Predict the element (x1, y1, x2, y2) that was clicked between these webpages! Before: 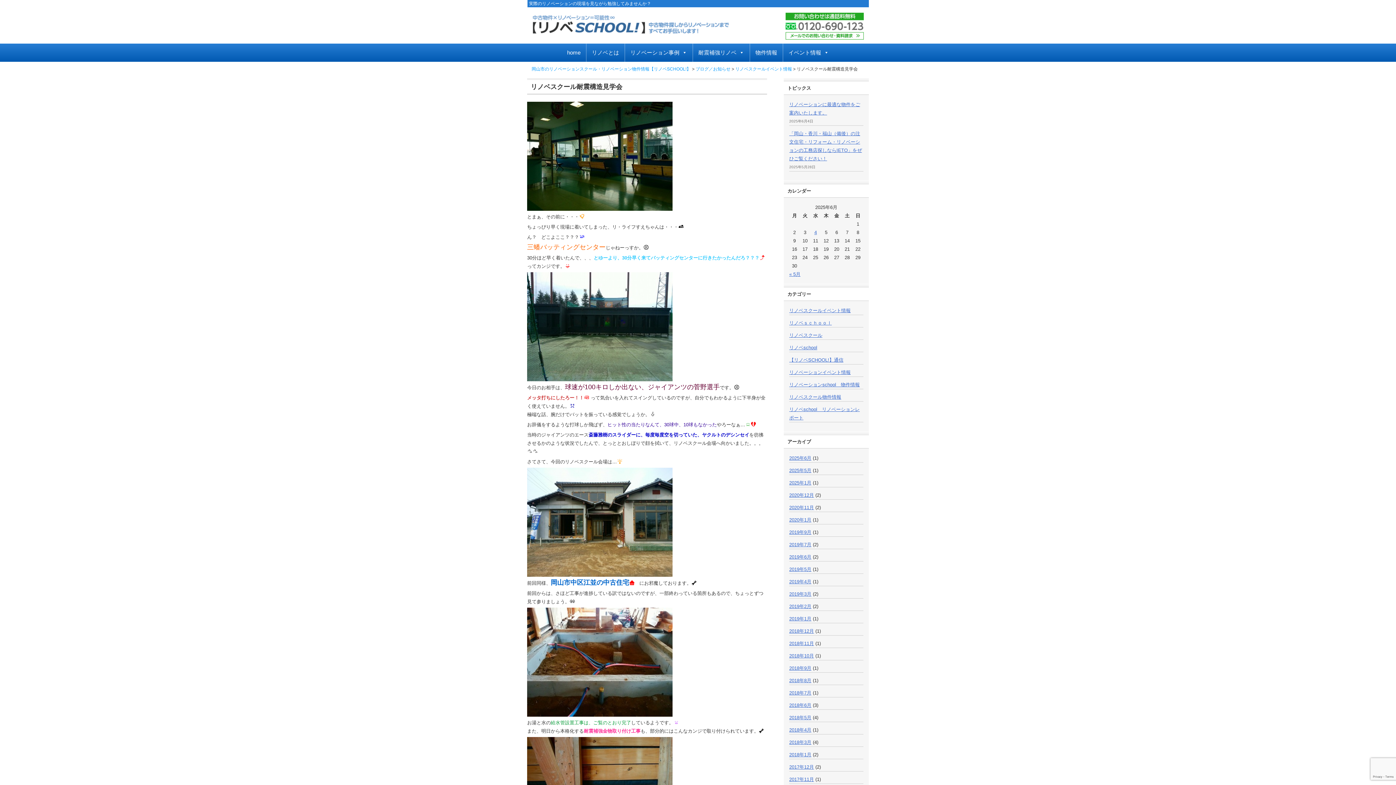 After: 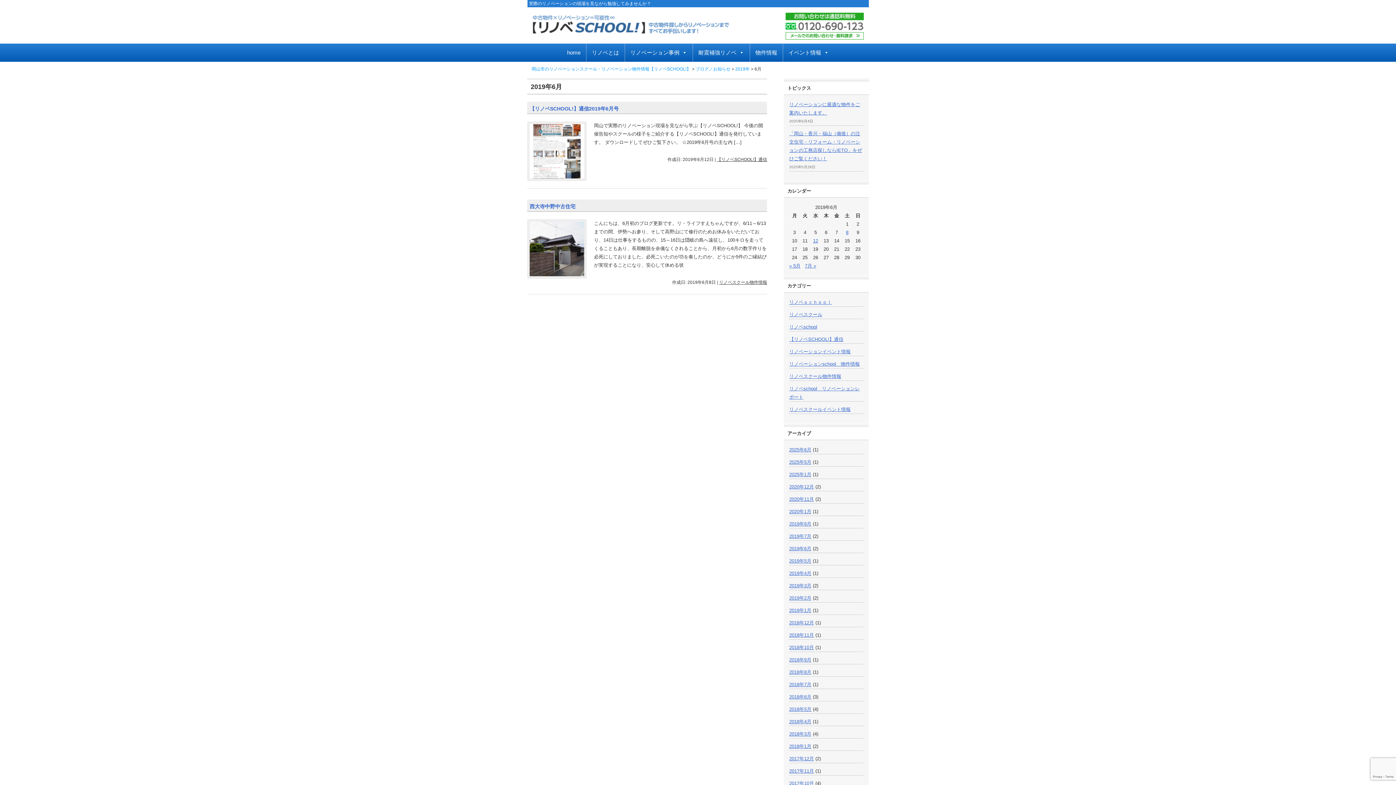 Action: bbox: (789, 554, 811, 560) label: 2019年6月